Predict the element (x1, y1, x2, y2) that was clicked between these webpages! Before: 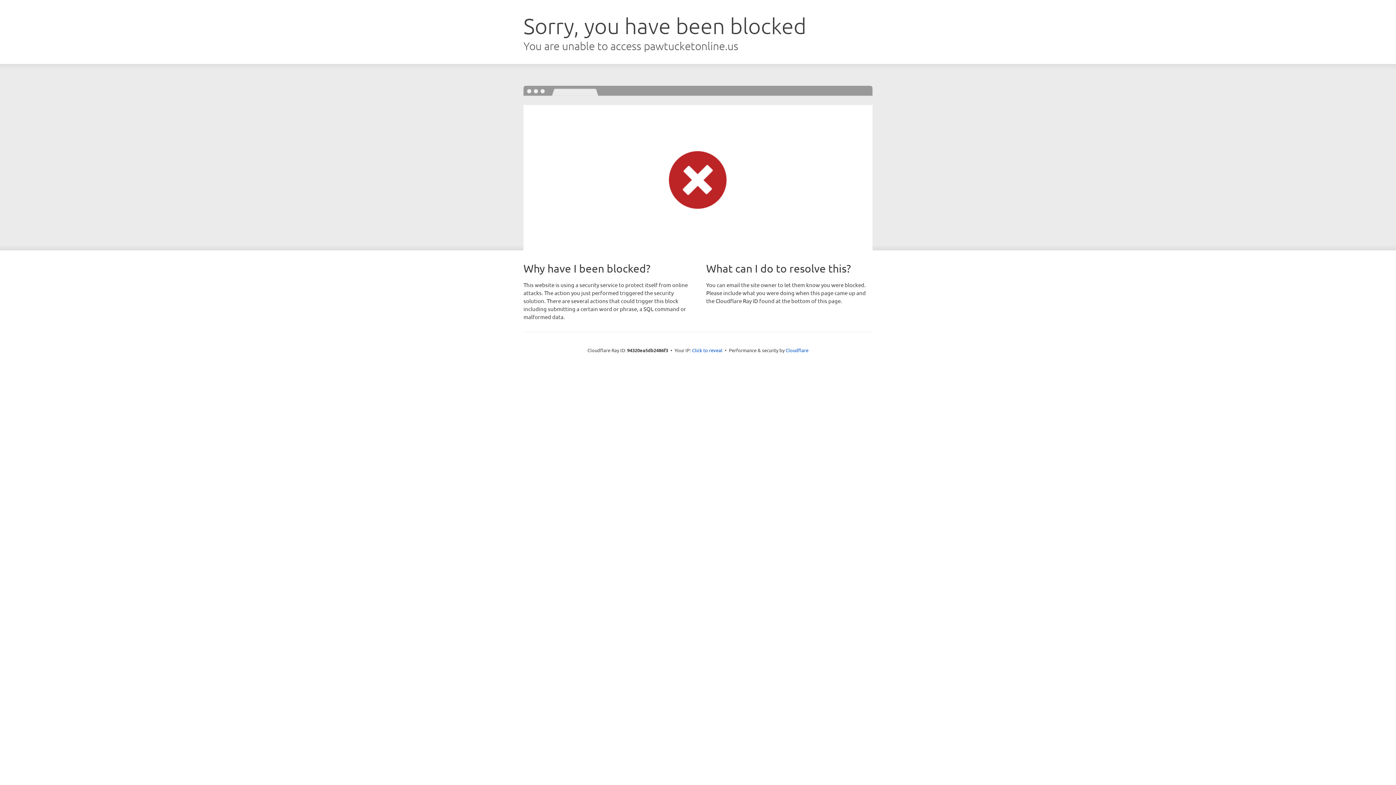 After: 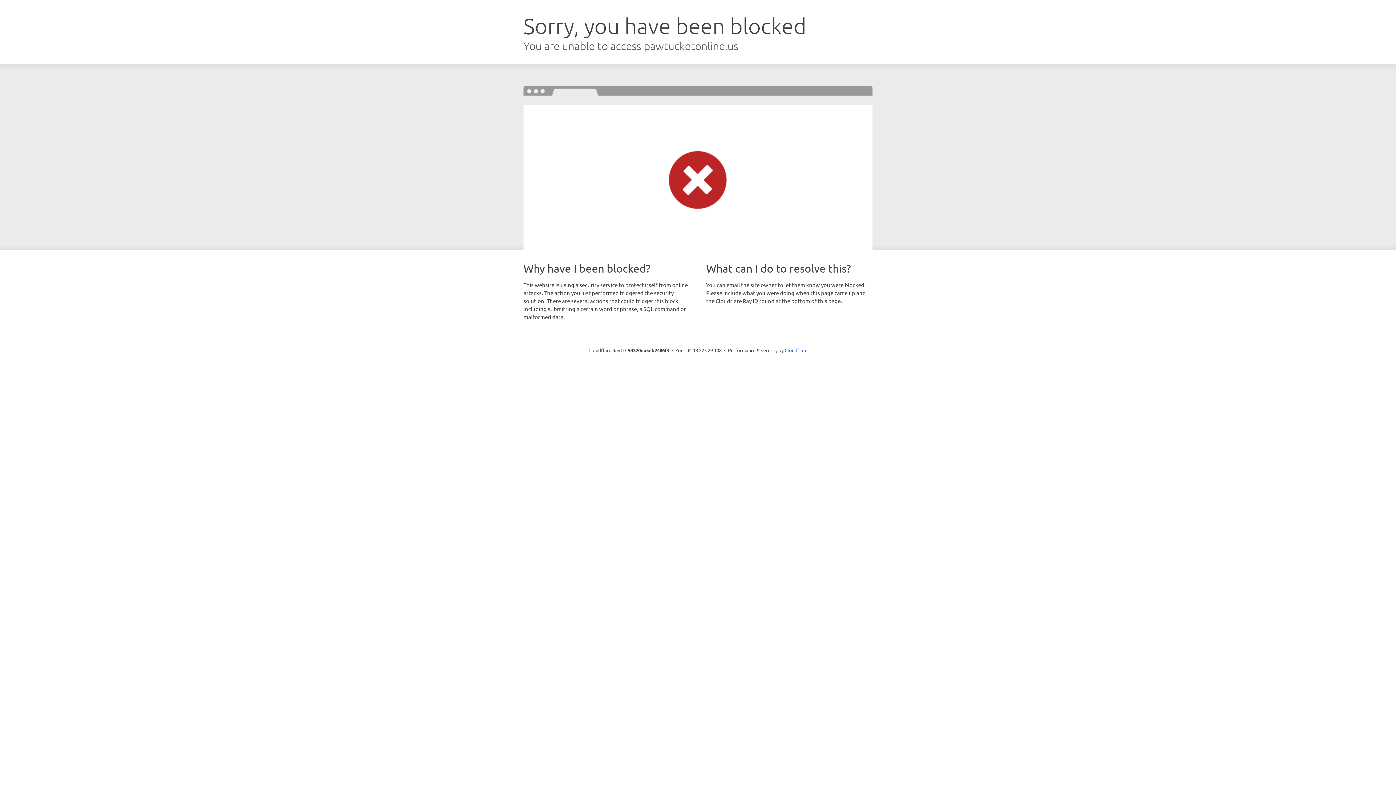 Action: label: Click to reveal bbox: (692, 346, 722, 353)